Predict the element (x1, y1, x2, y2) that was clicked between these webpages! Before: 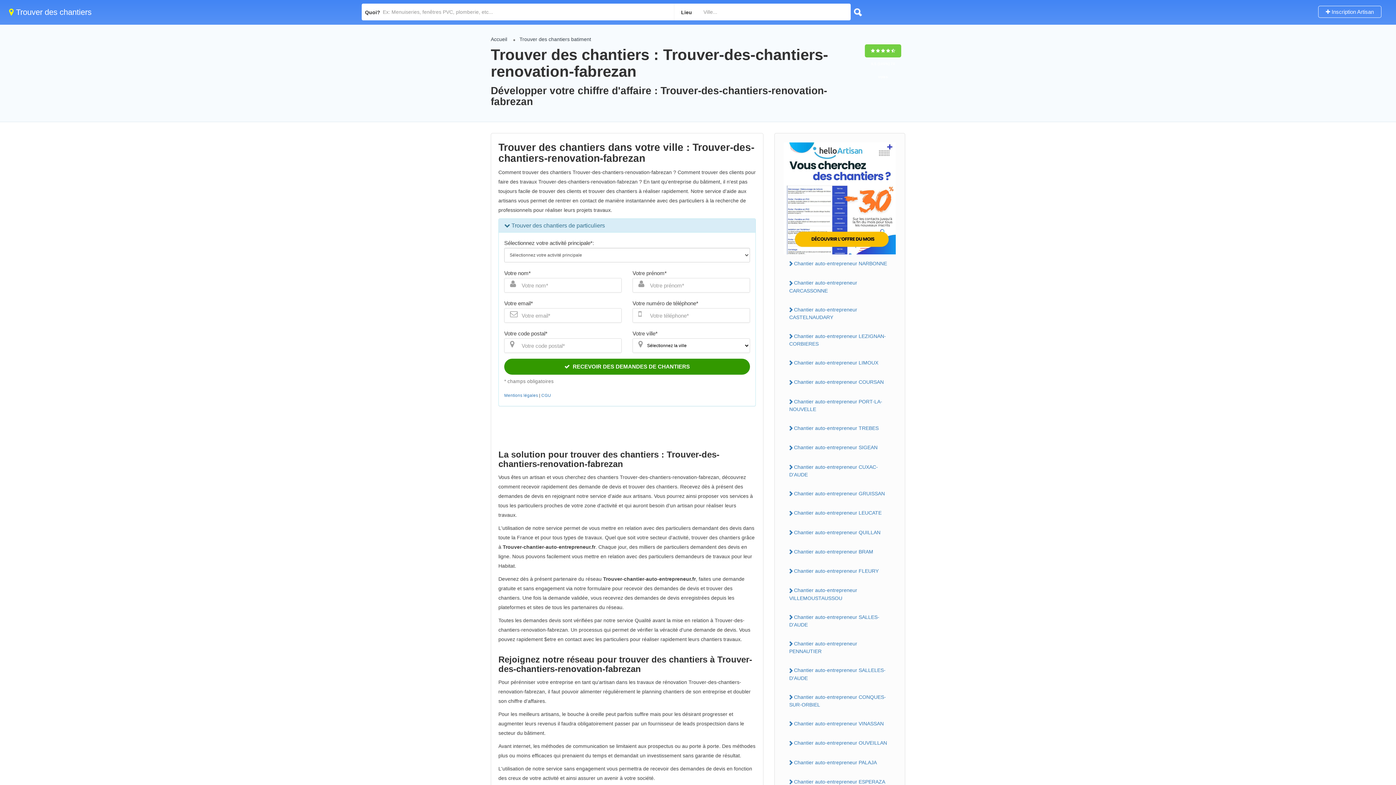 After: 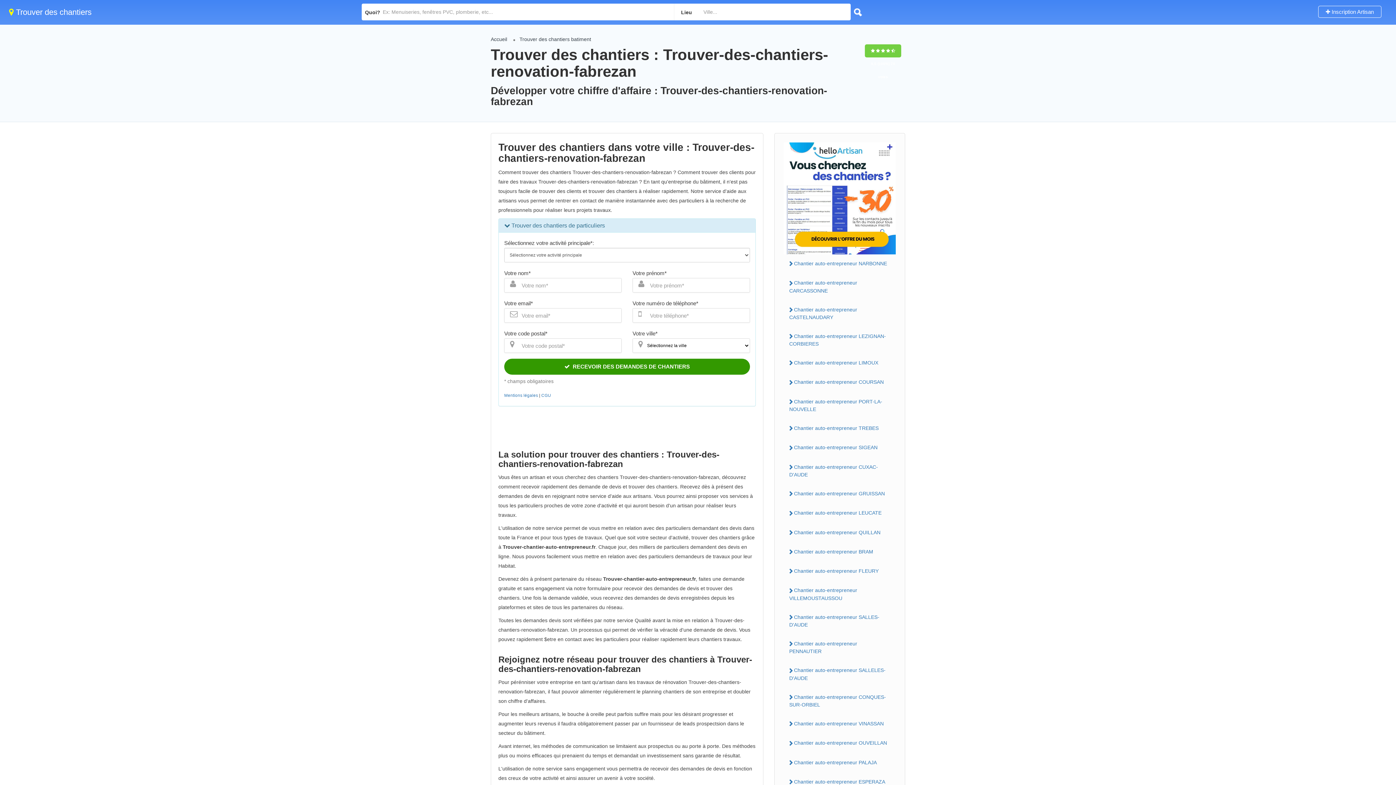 Action: bbox: (784, 195, 896, 200)